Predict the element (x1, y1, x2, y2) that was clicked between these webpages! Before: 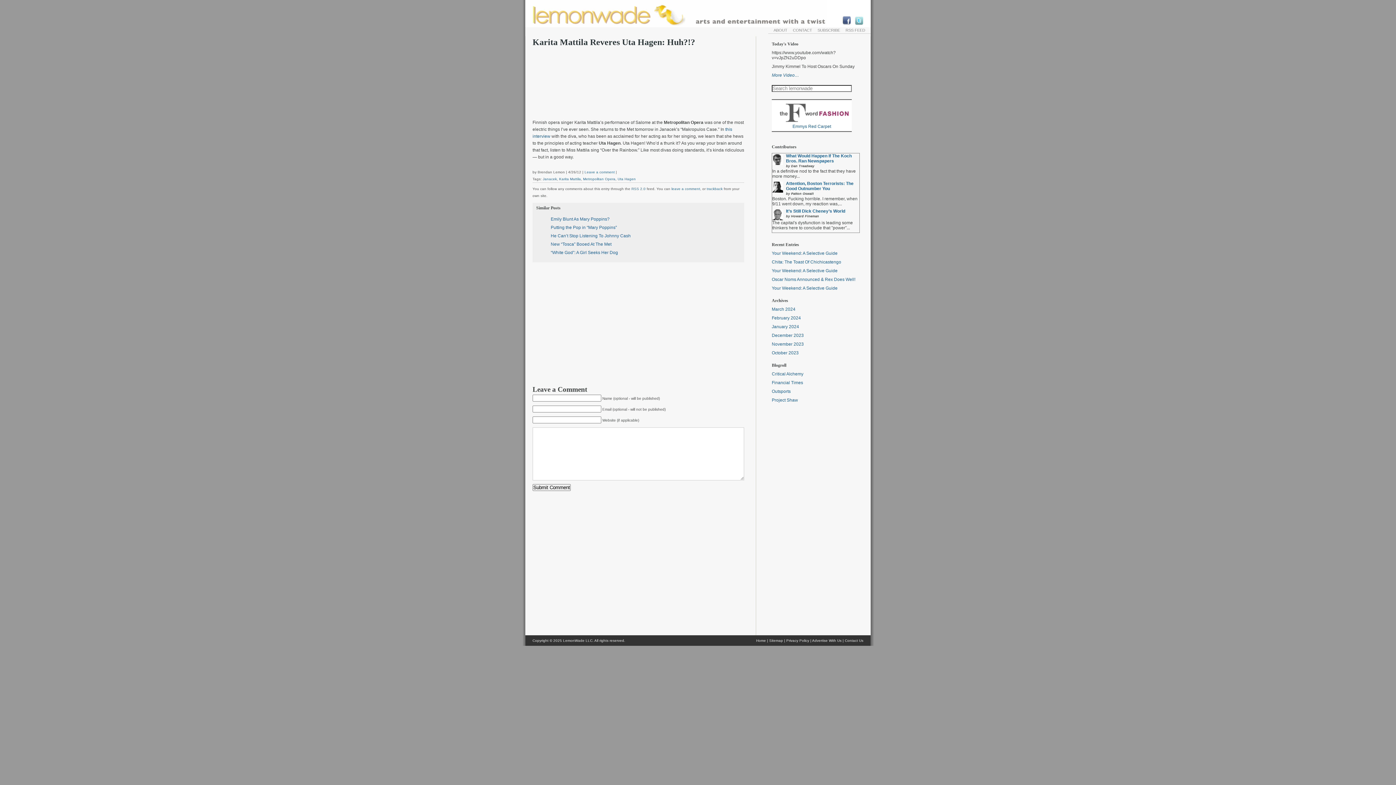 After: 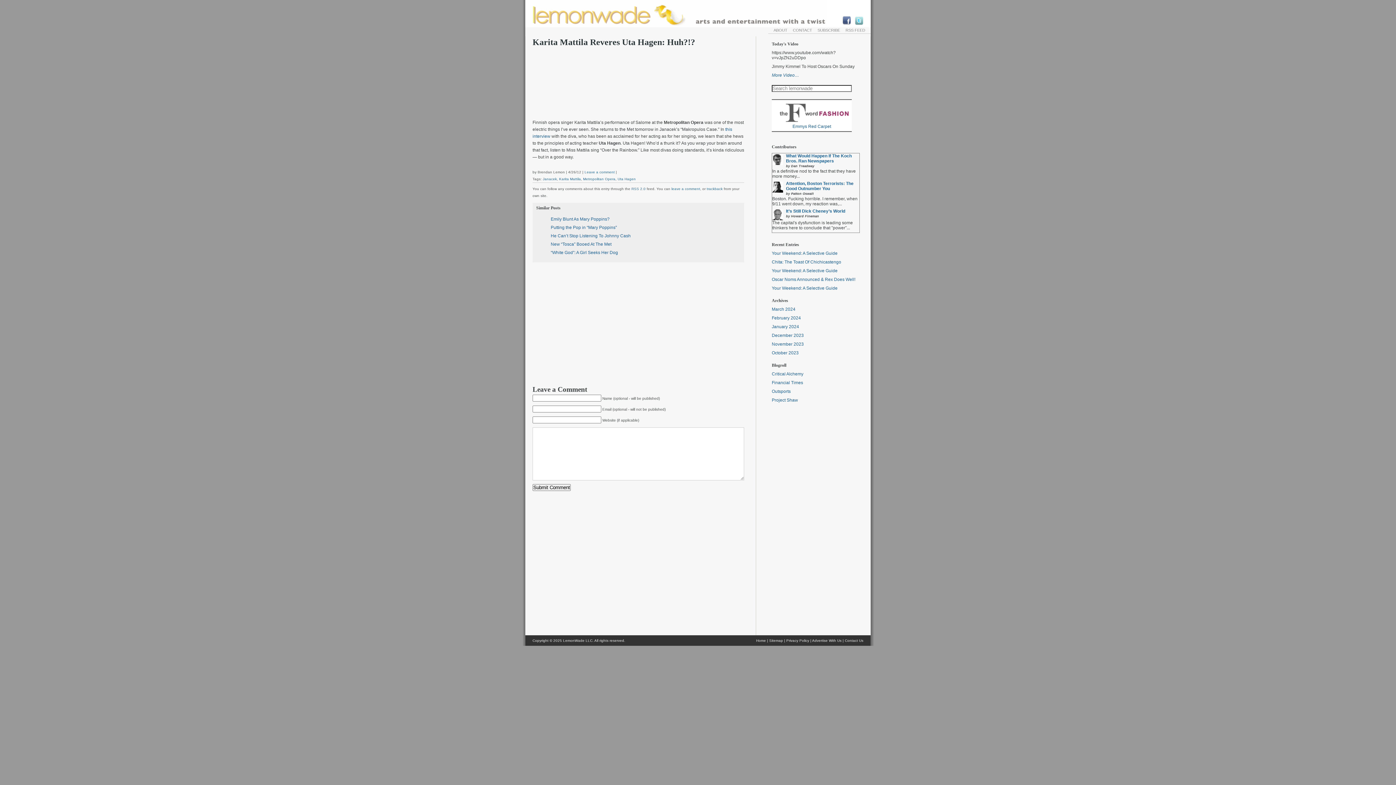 Action: label: Advertise With Us bbox: (812, 638, 841, 642)